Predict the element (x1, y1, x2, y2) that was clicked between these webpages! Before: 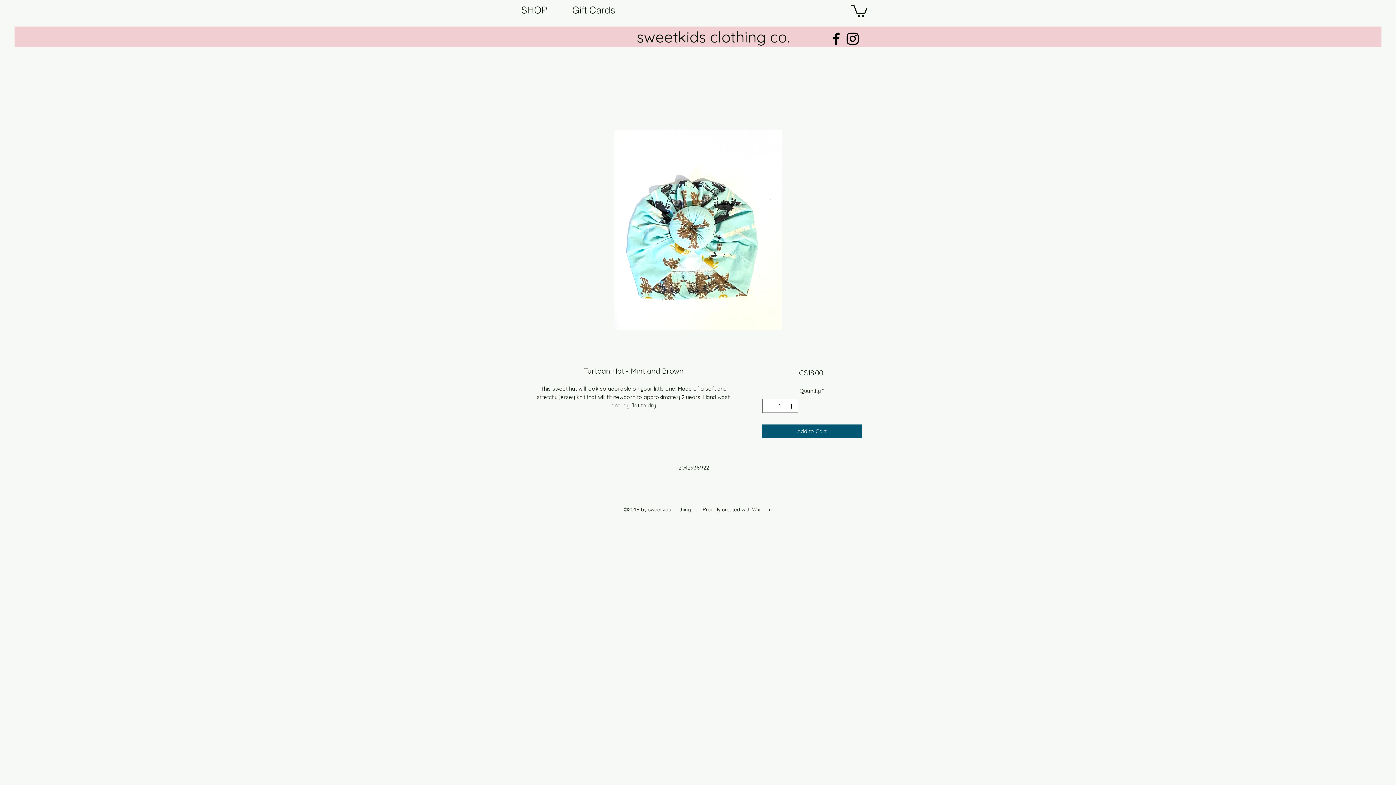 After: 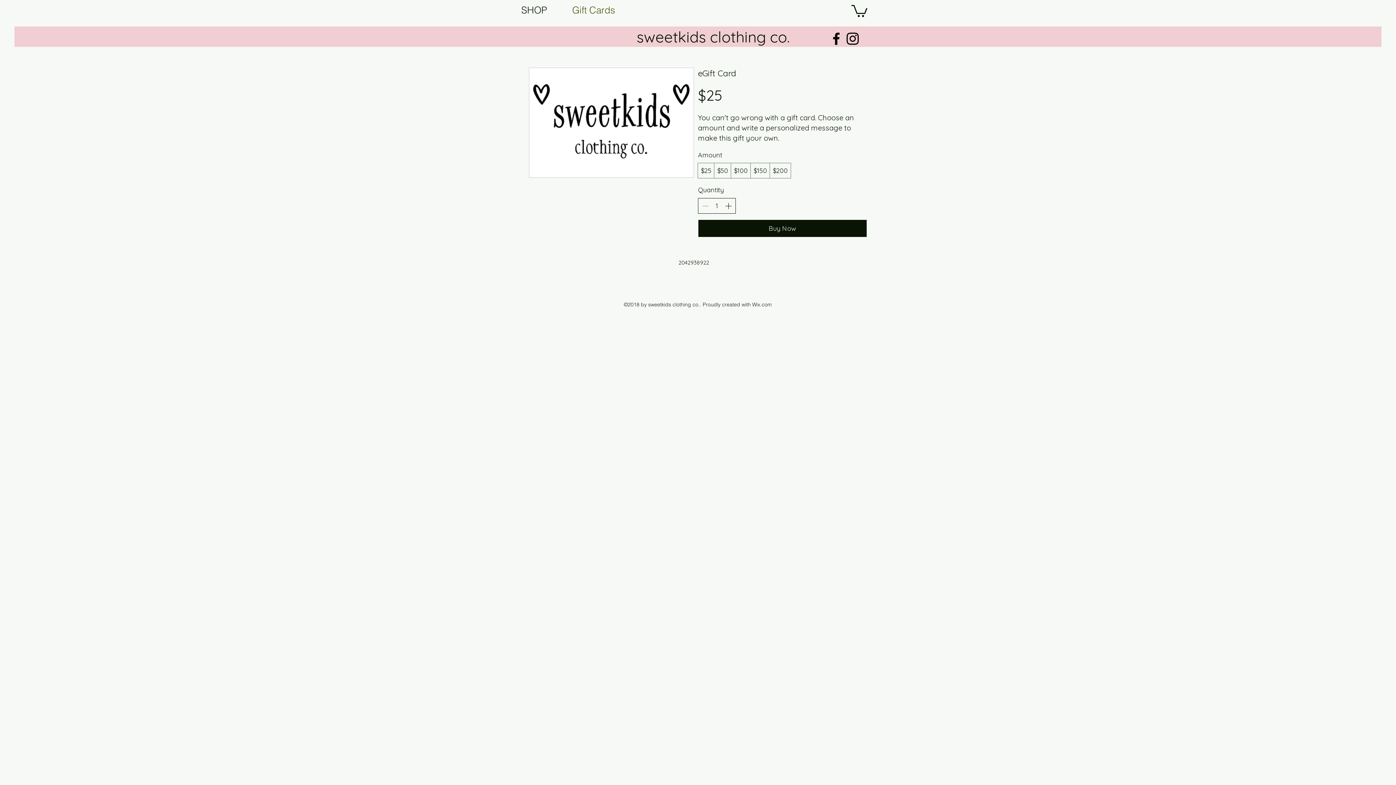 Action: bbox: (568, 3, 636, 14) label: Gift Cards